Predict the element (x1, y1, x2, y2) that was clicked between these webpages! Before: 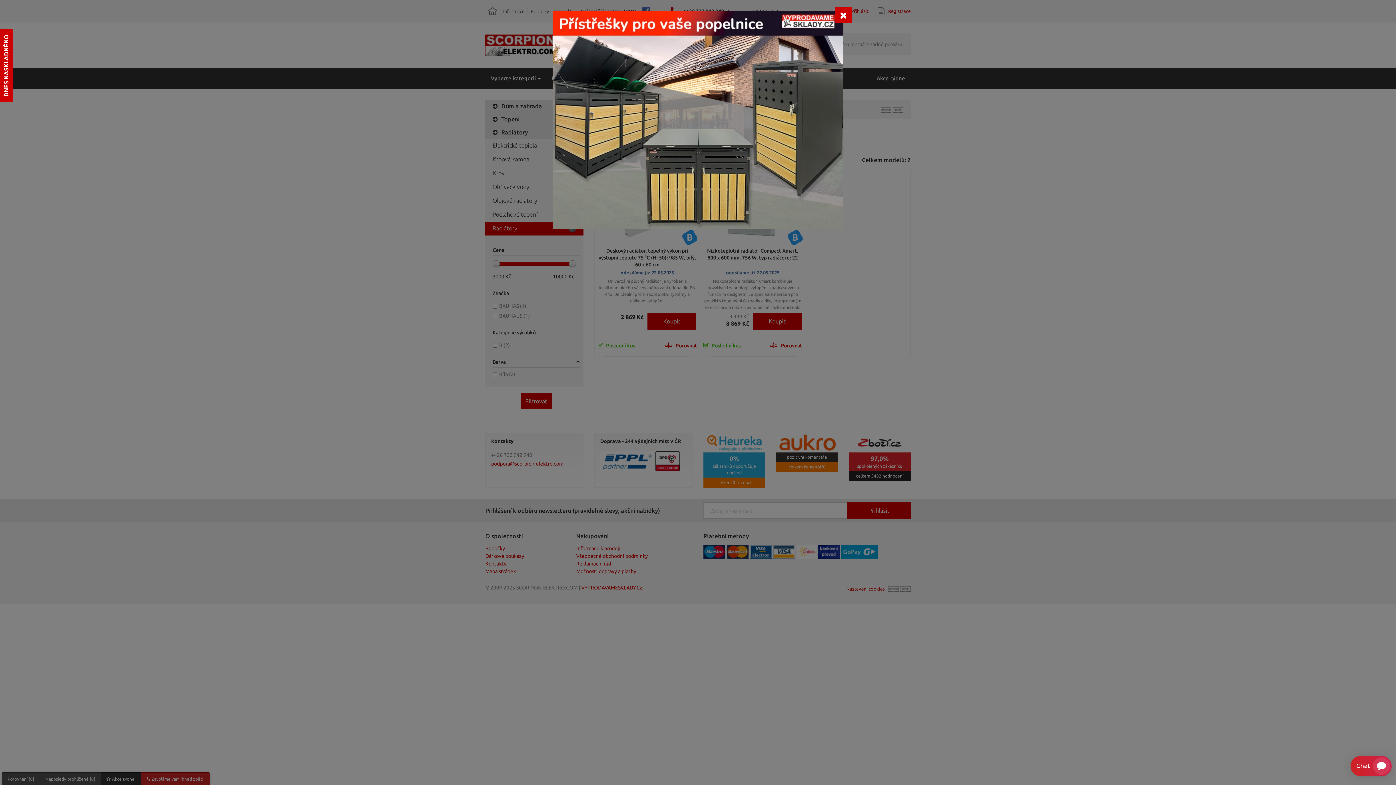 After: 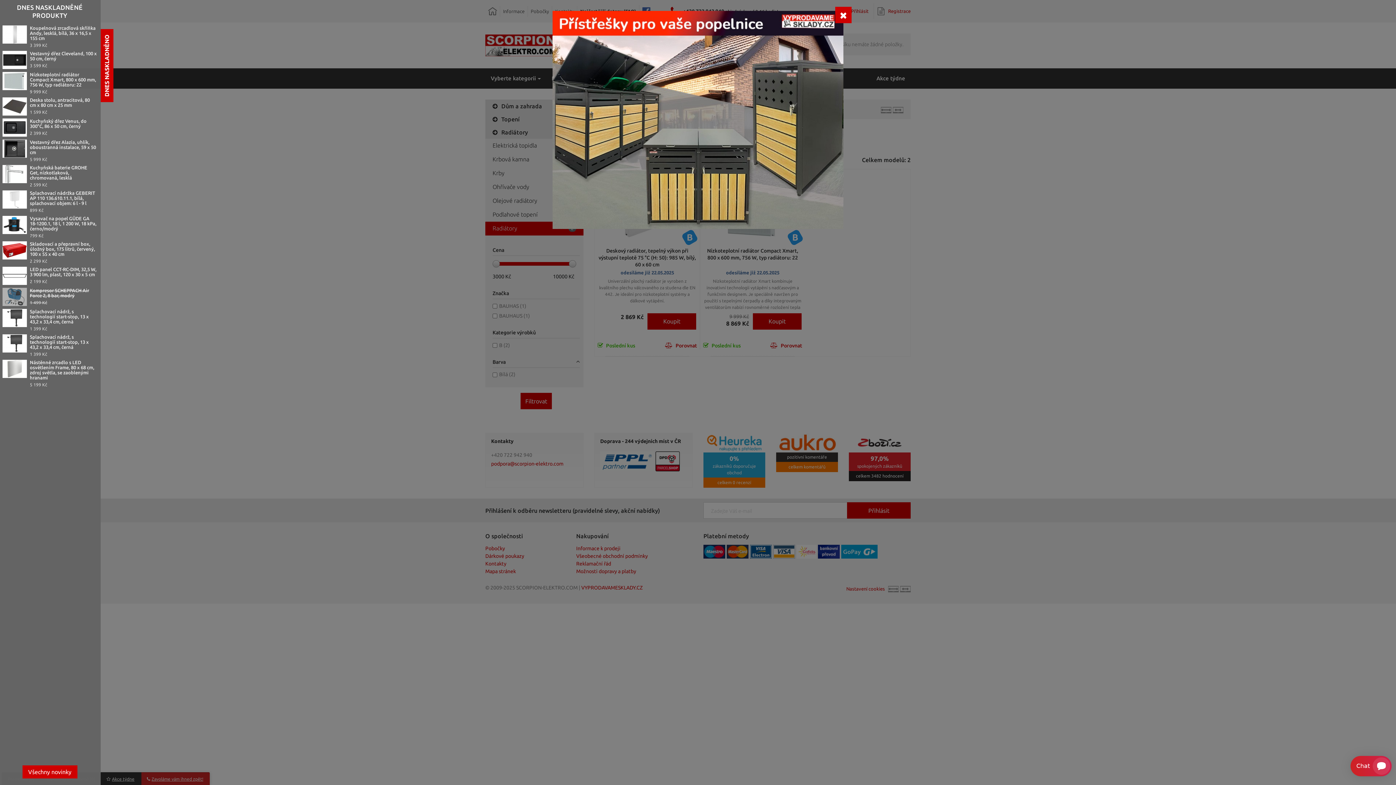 Action: label: DNES NASKLADNĚNO bbox: (0, 29, 12, 102)